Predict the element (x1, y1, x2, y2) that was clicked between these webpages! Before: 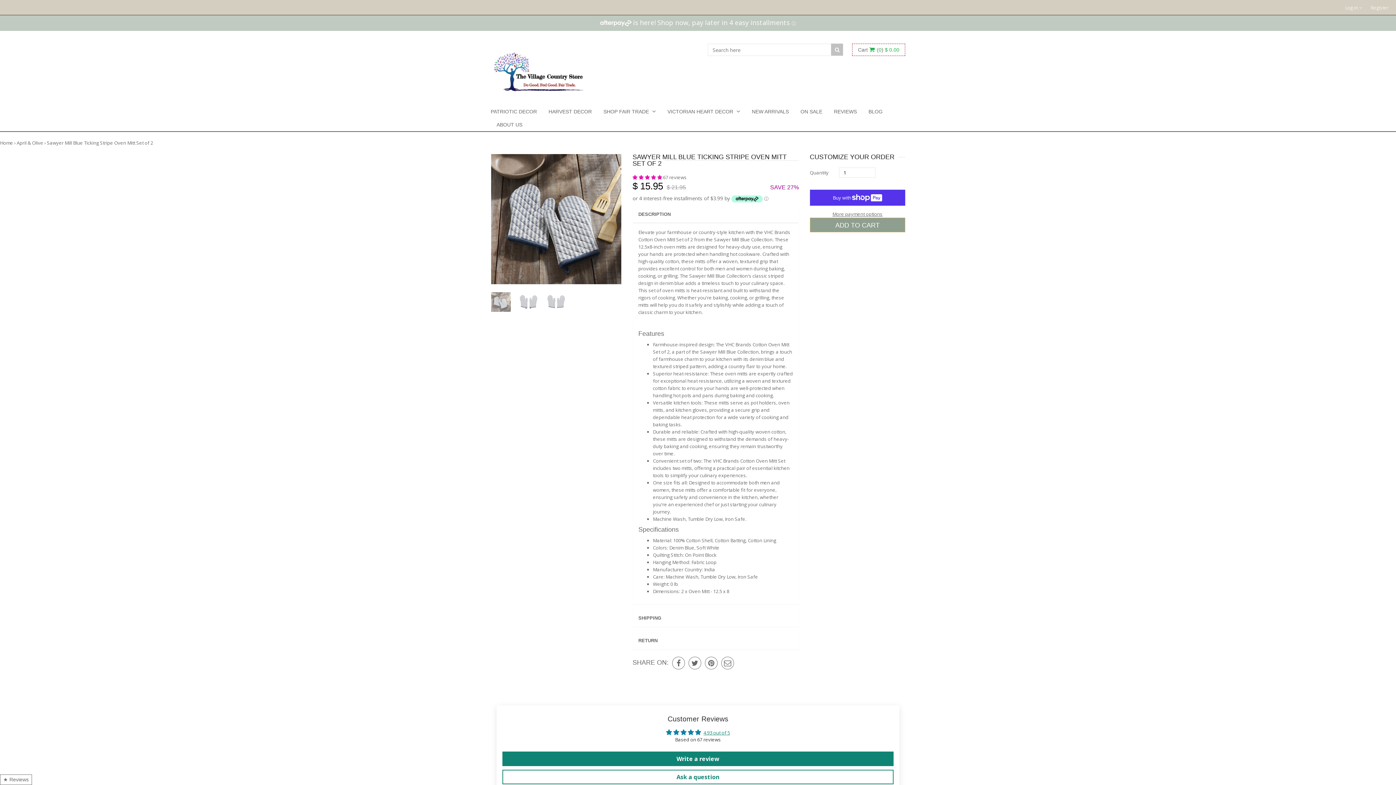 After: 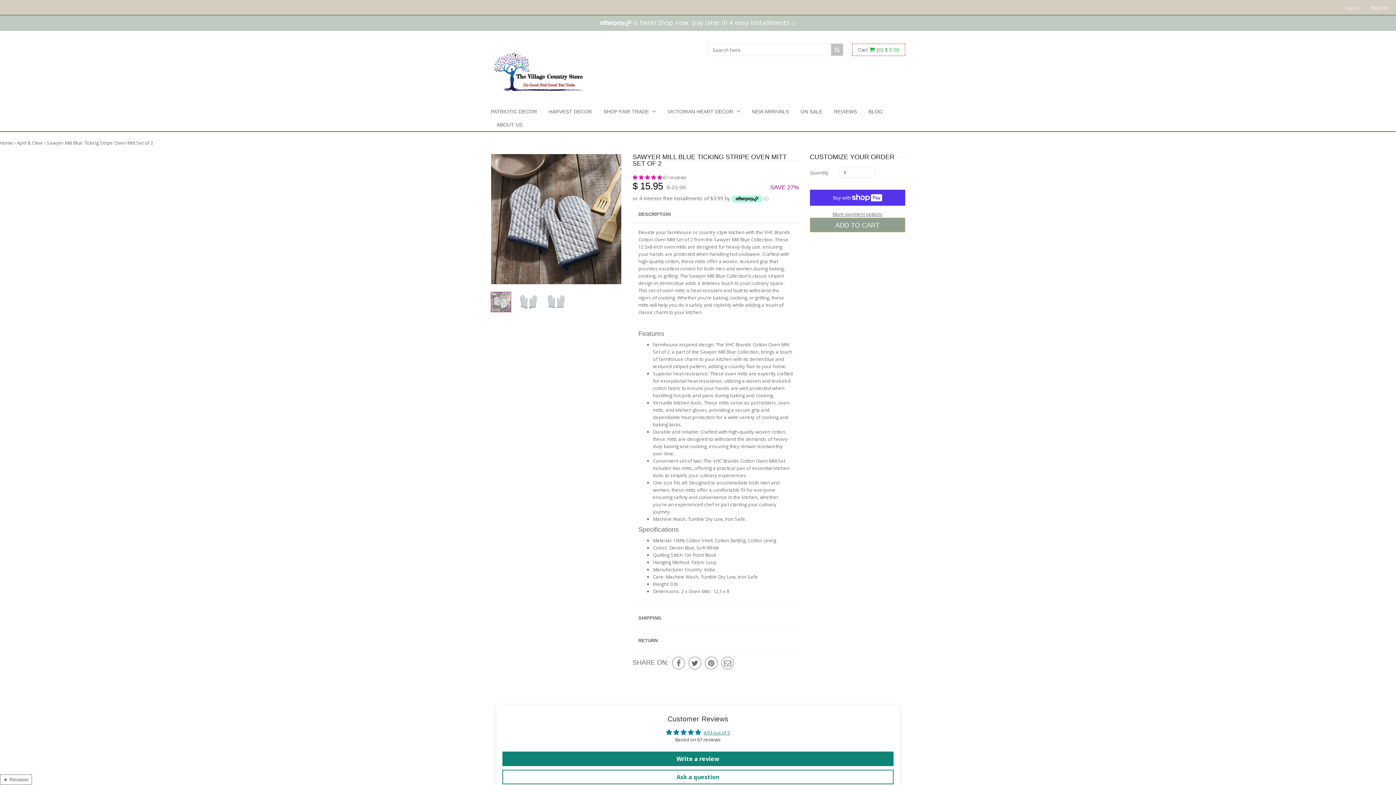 Action: bbox: (490, 292, 511, 312)